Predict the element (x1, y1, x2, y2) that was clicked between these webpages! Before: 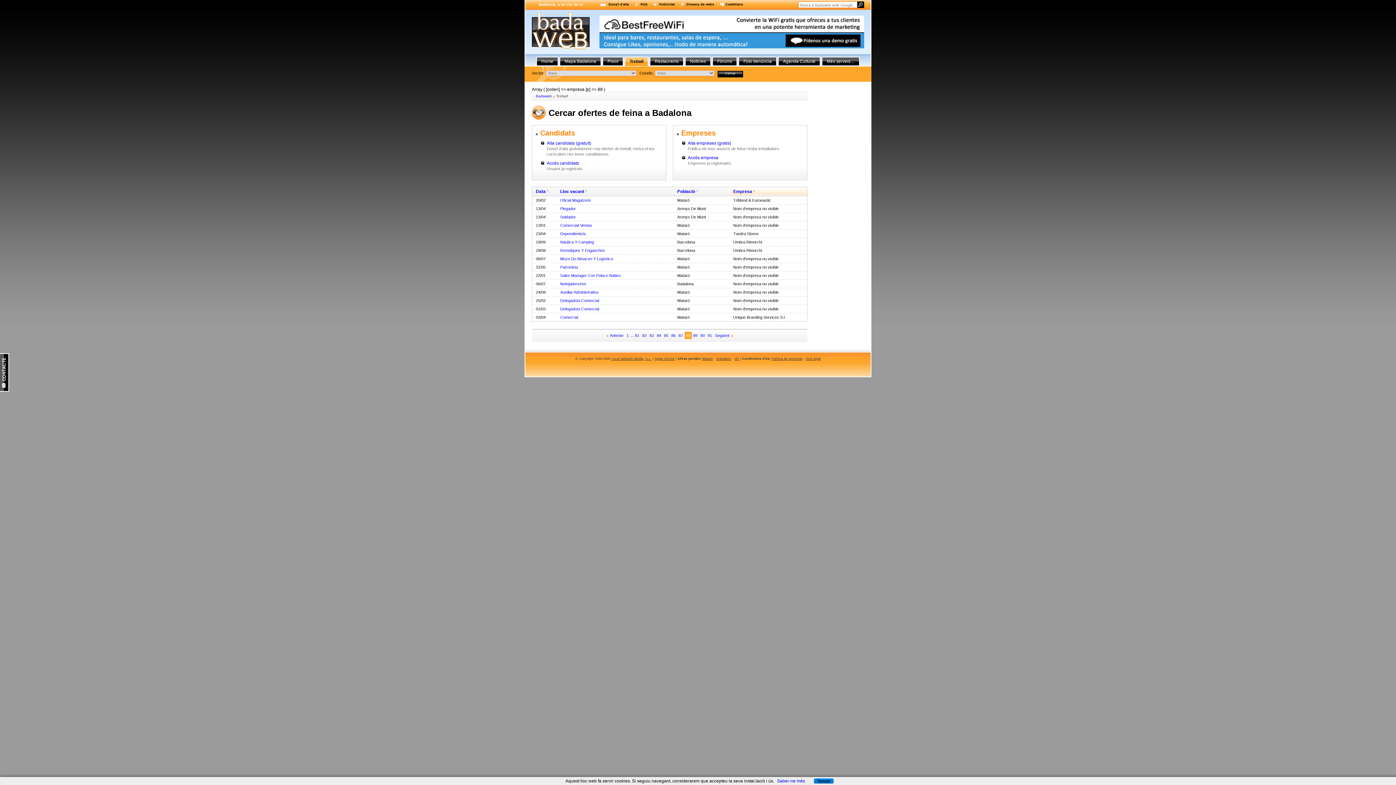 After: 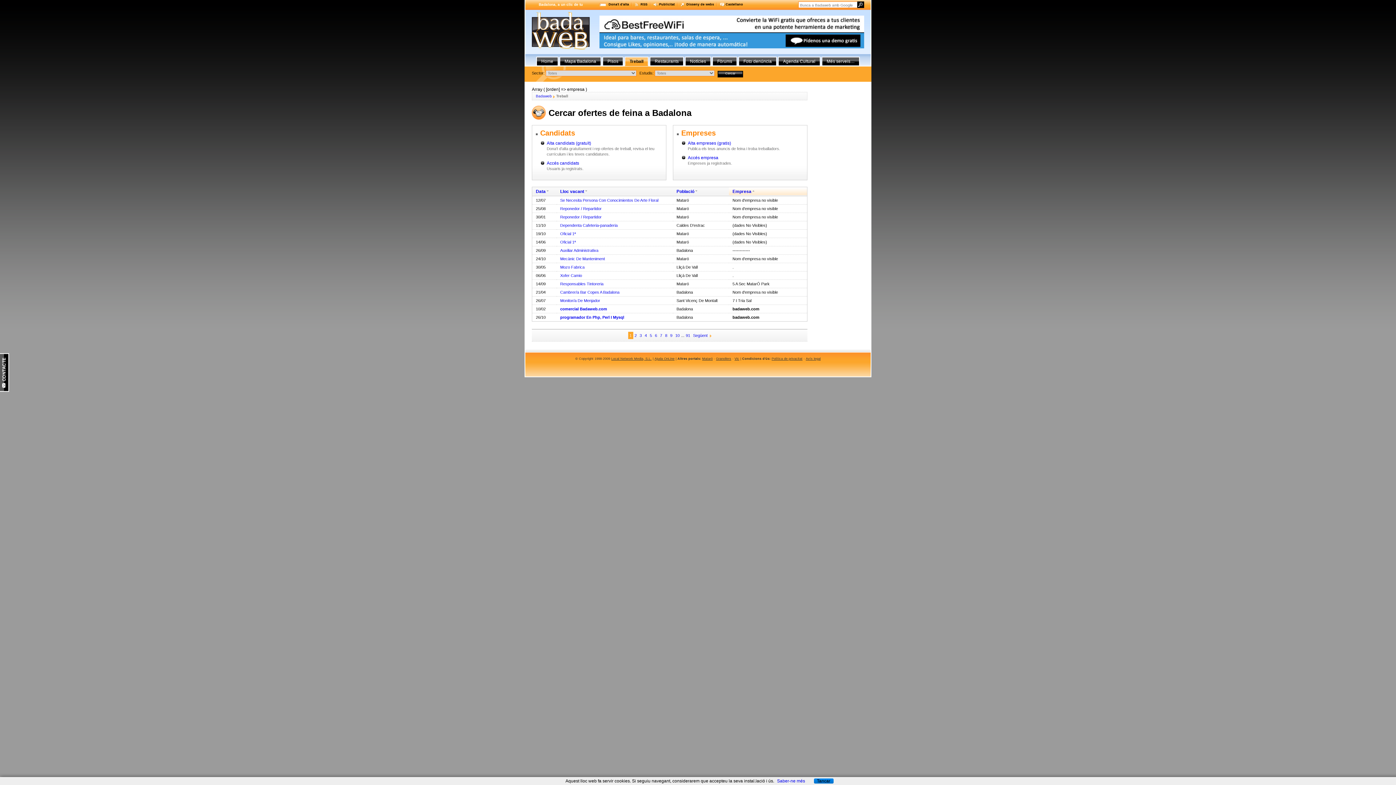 Action: bbox: (733, 189, 755, 194) label: Empresa